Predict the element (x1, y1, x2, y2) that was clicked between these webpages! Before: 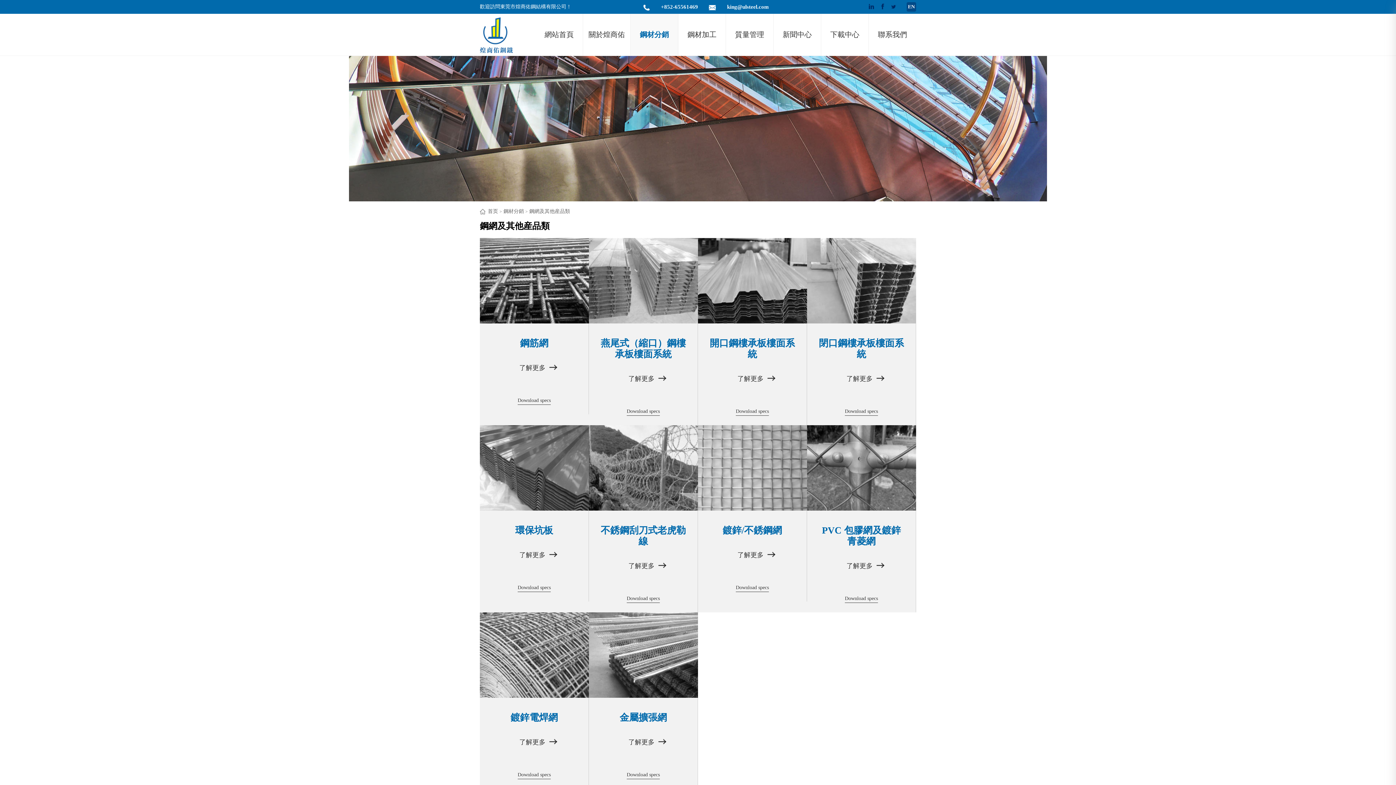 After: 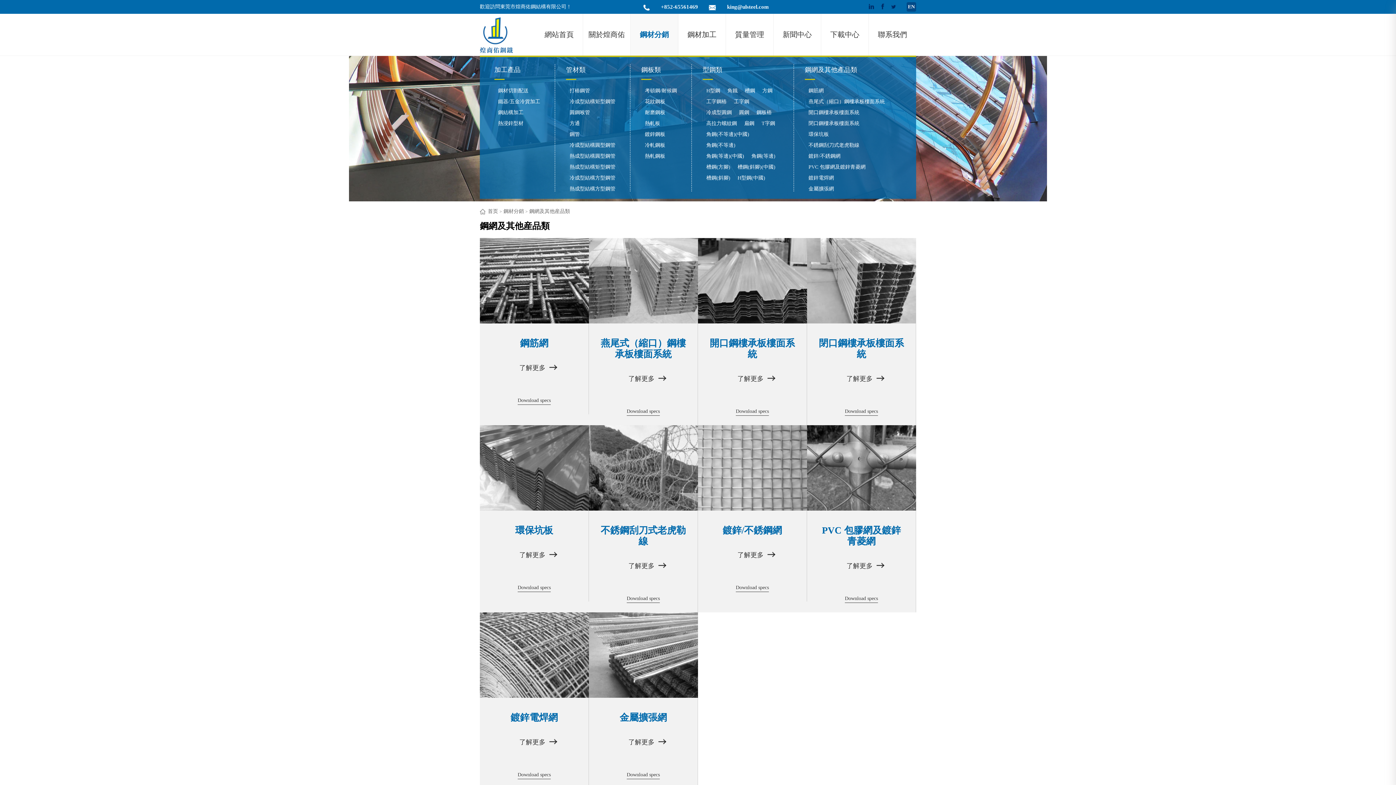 Action: label: 鋼材分銷 bbox: (630, 13, 678, 55)